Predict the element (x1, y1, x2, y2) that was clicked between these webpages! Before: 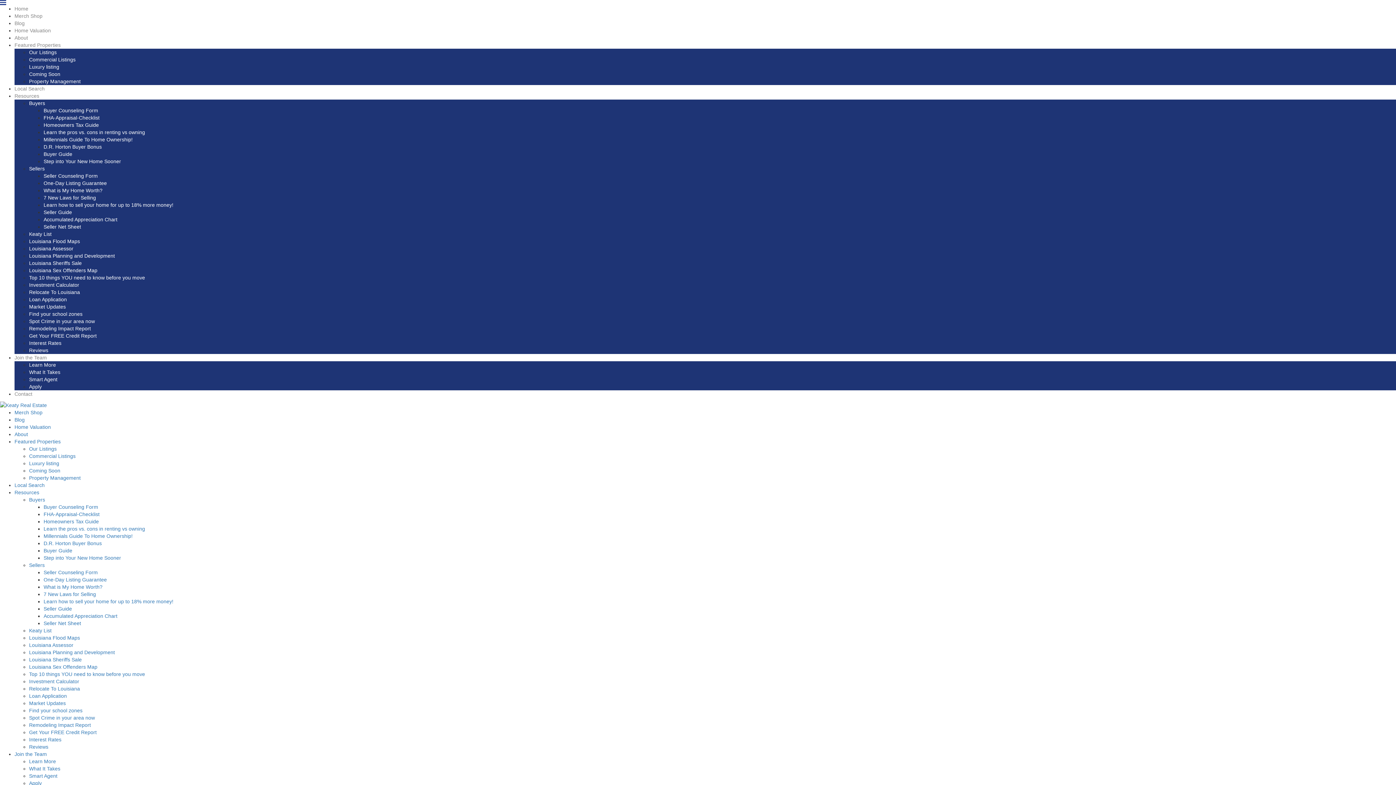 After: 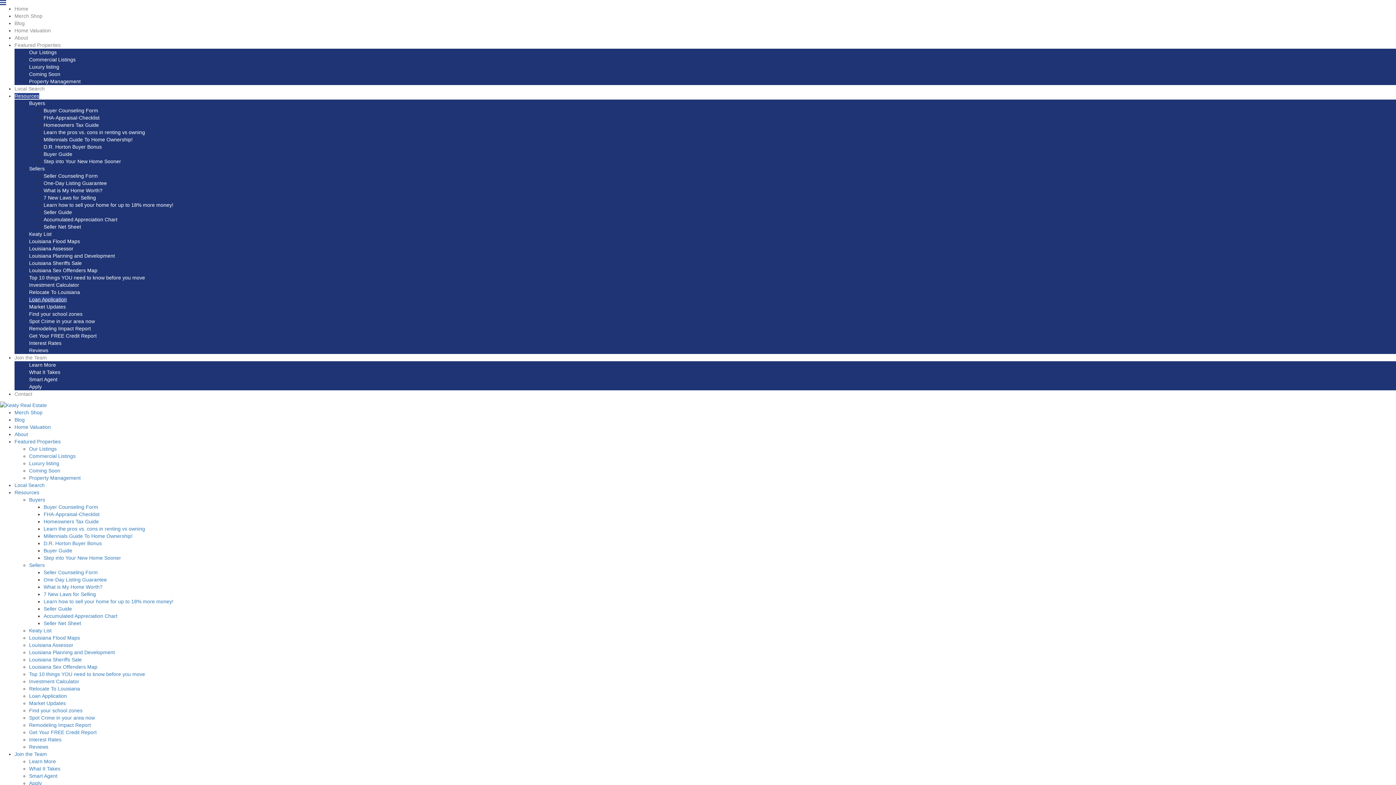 Action: bbox: (29, 296, 66, 302) label: Loan Application